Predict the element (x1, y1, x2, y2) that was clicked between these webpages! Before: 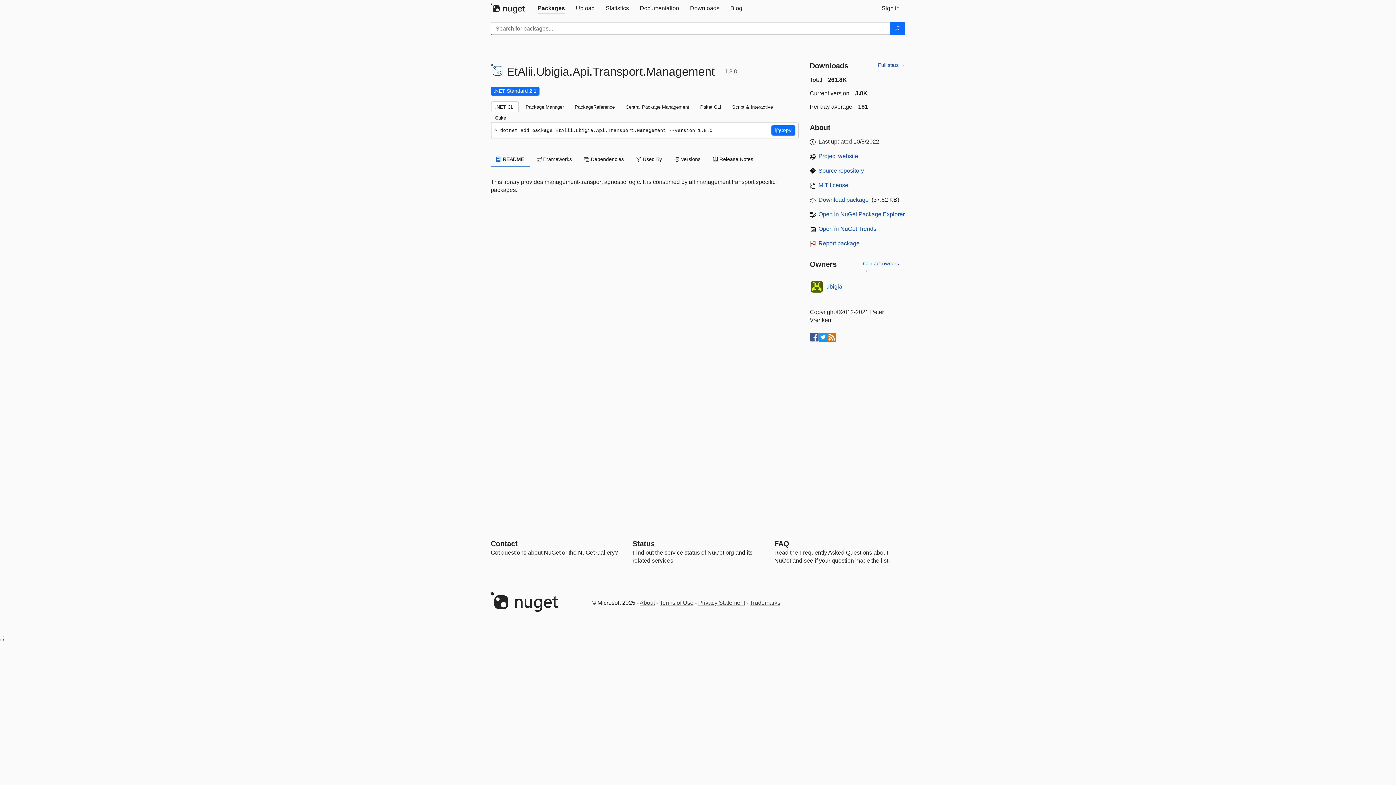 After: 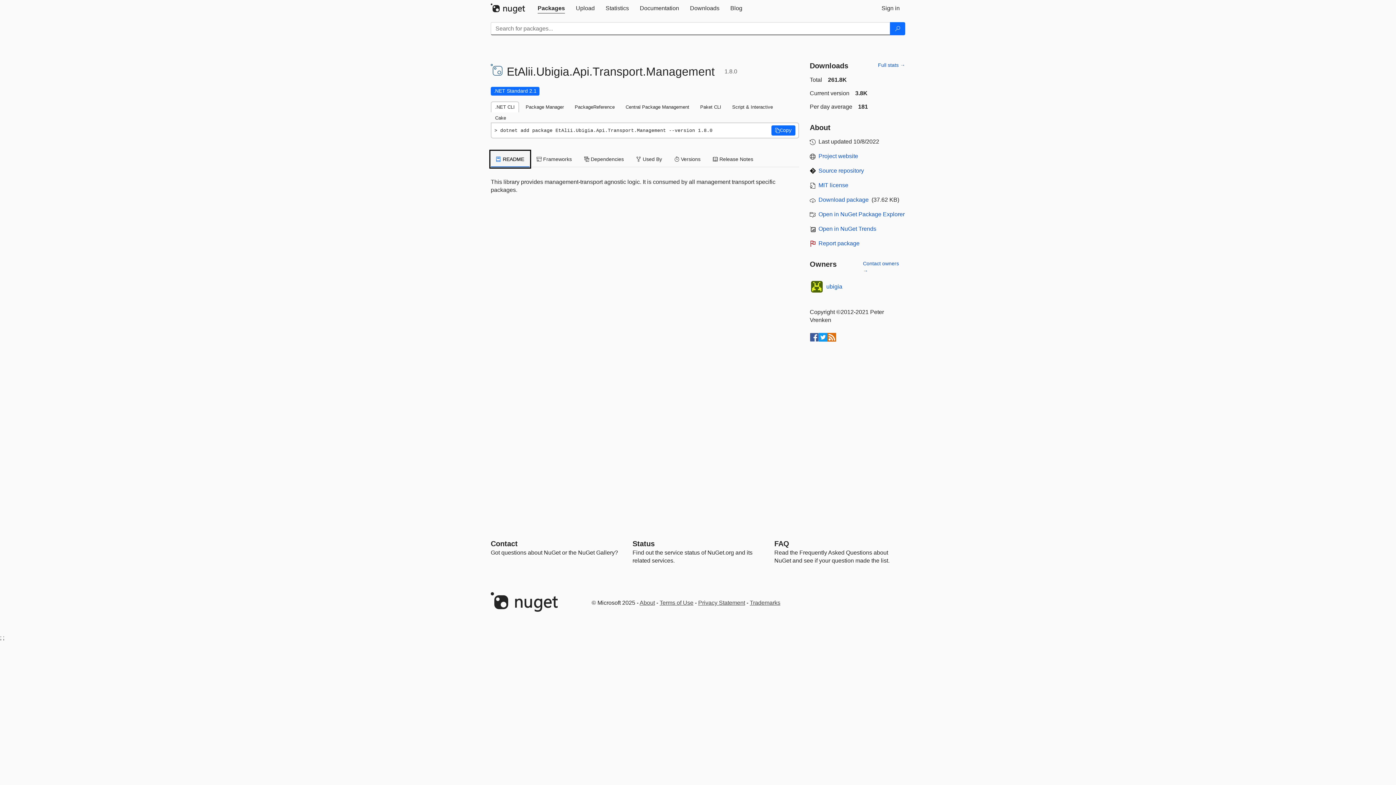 Action: label:  README bbox: (490, 151, 529, 167)